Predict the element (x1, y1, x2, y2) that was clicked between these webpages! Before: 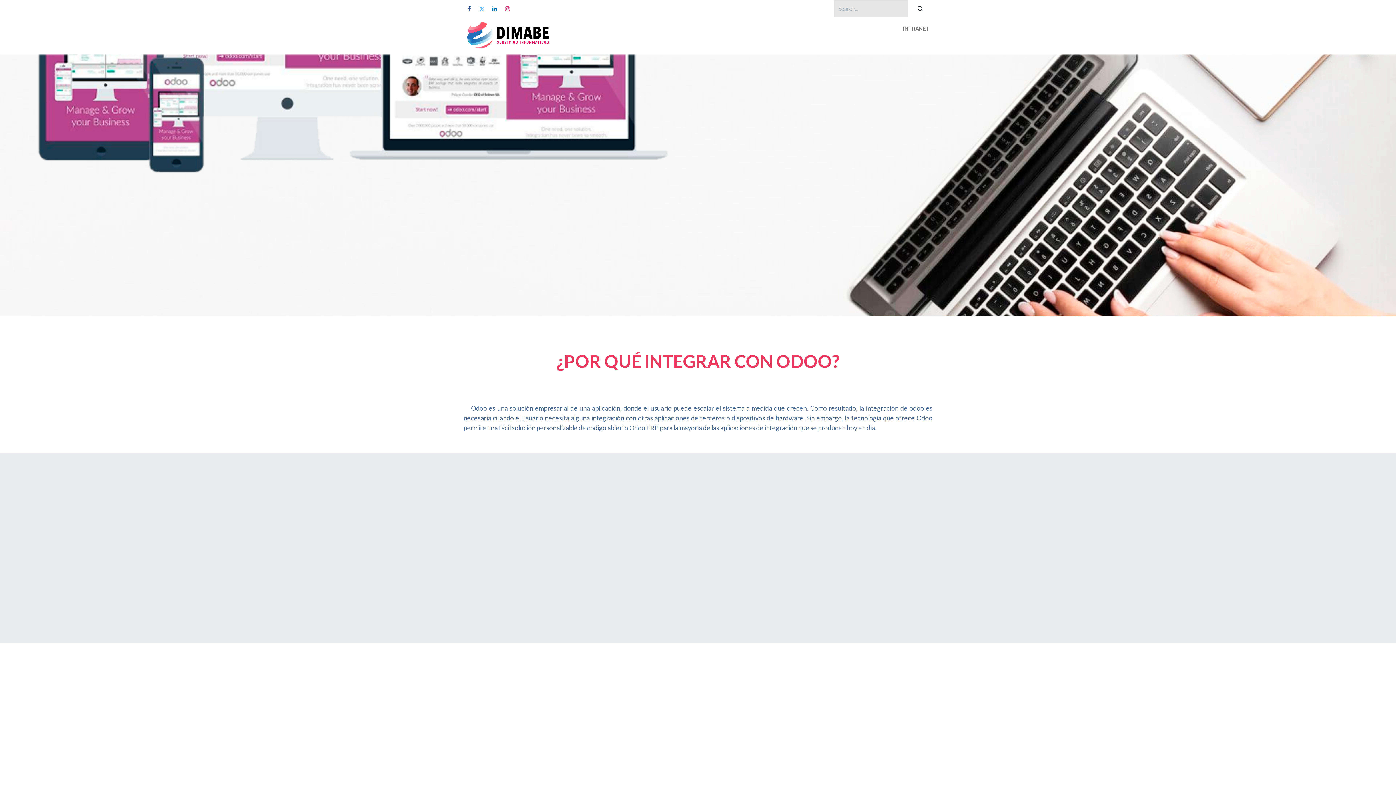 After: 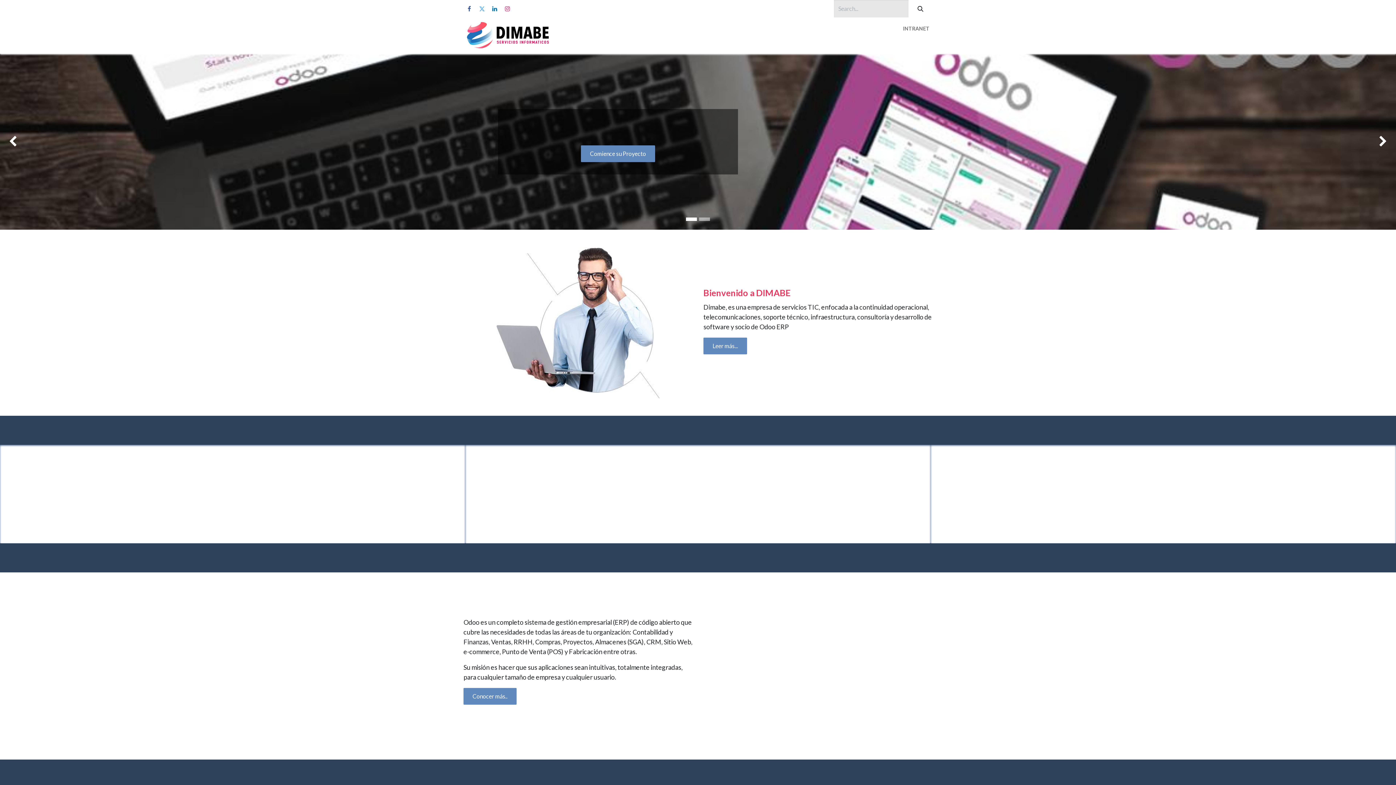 Action: bbox: (753, 35, 780, 49) label: Home